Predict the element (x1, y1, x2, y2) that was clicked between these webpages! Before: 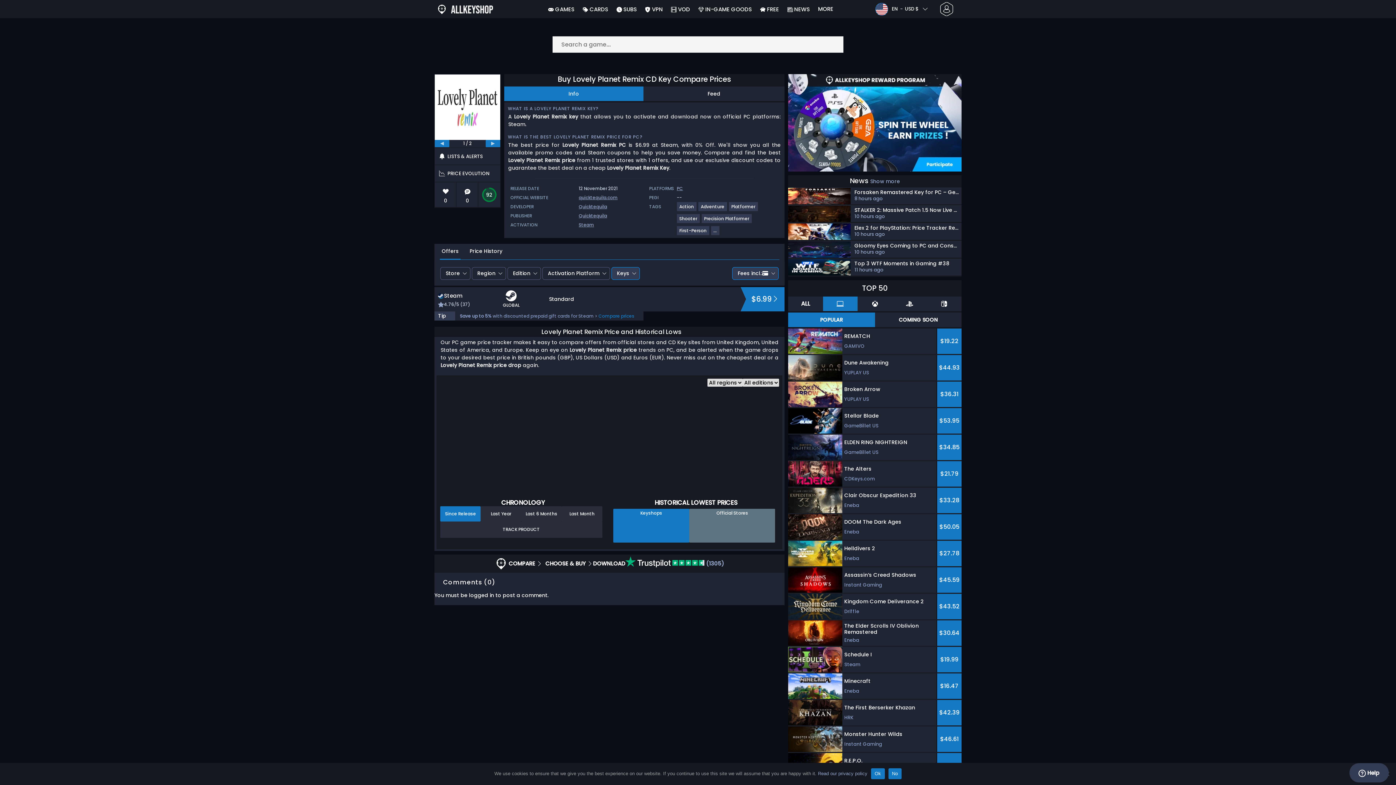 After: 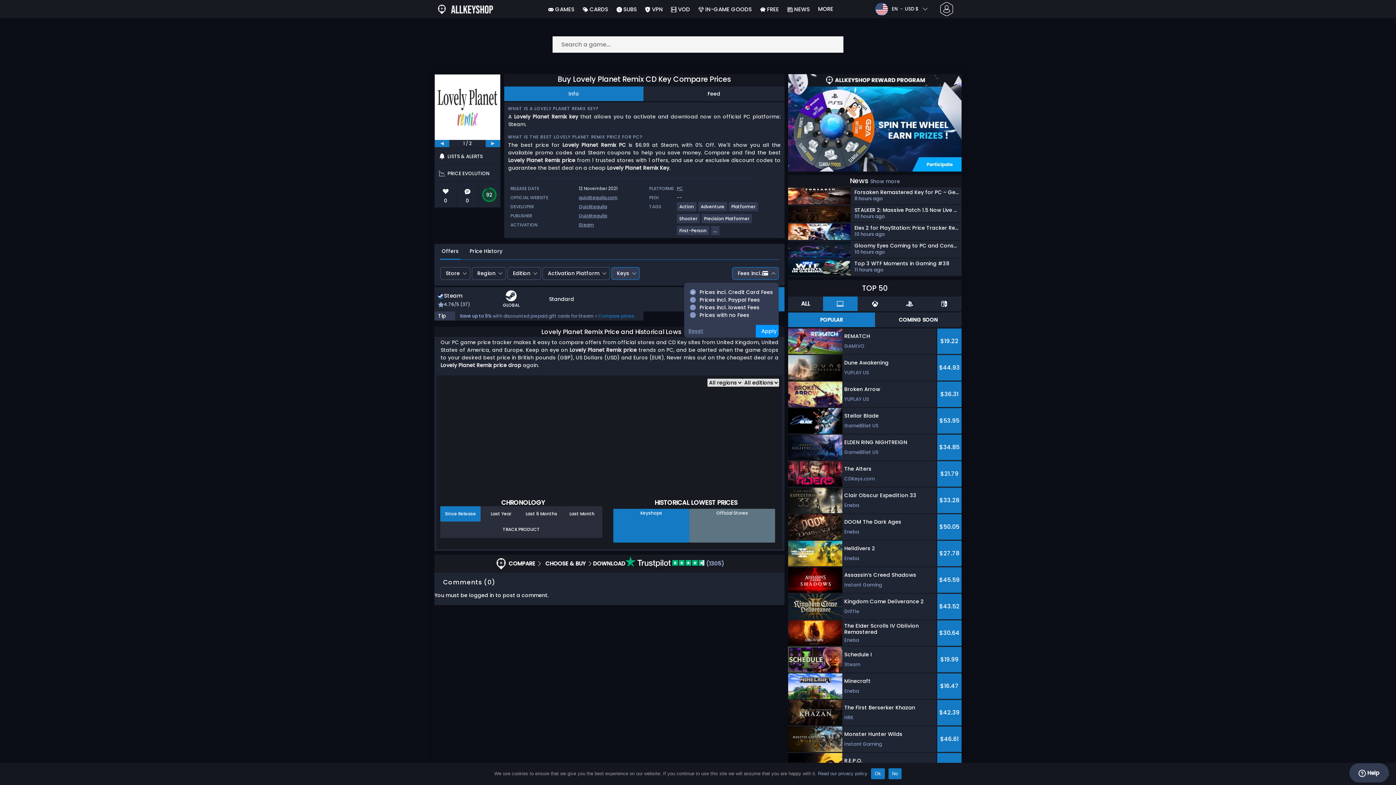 Action: label: Fees incl.: bbox: (732, 267, 779, 279)